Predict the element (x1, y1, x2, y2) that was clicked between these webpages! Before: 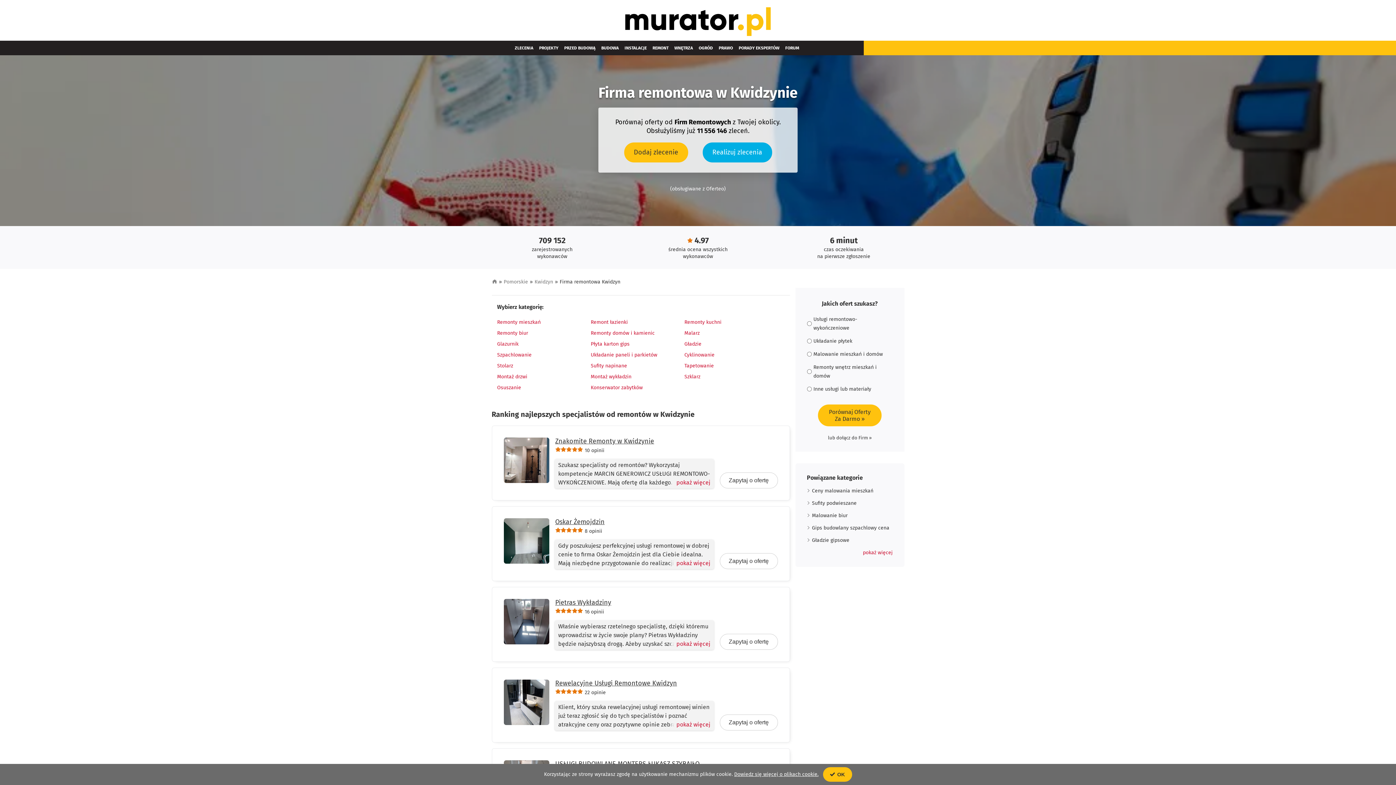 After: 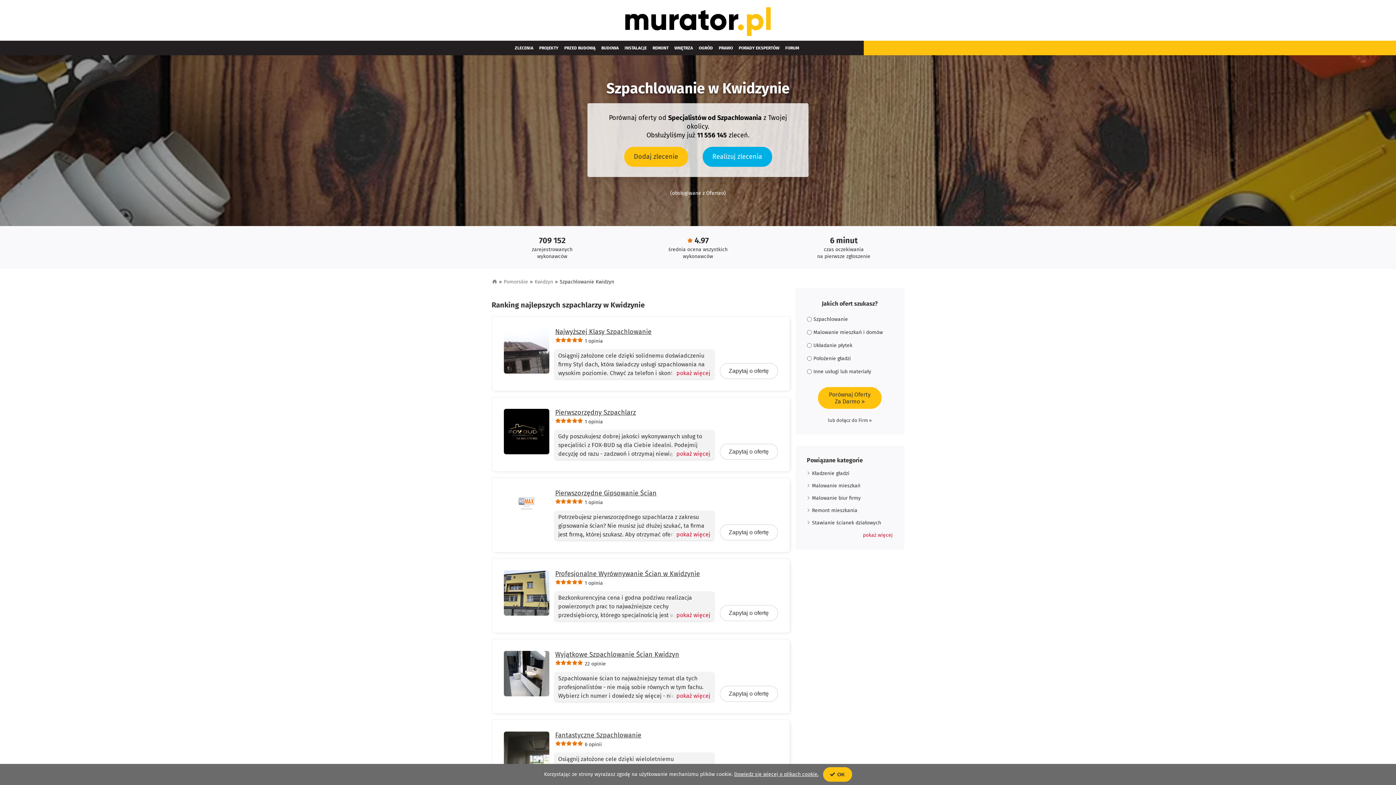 Action: bbox: (812, 523, 889, 532) label: Gips budowlany szpachlowy cena